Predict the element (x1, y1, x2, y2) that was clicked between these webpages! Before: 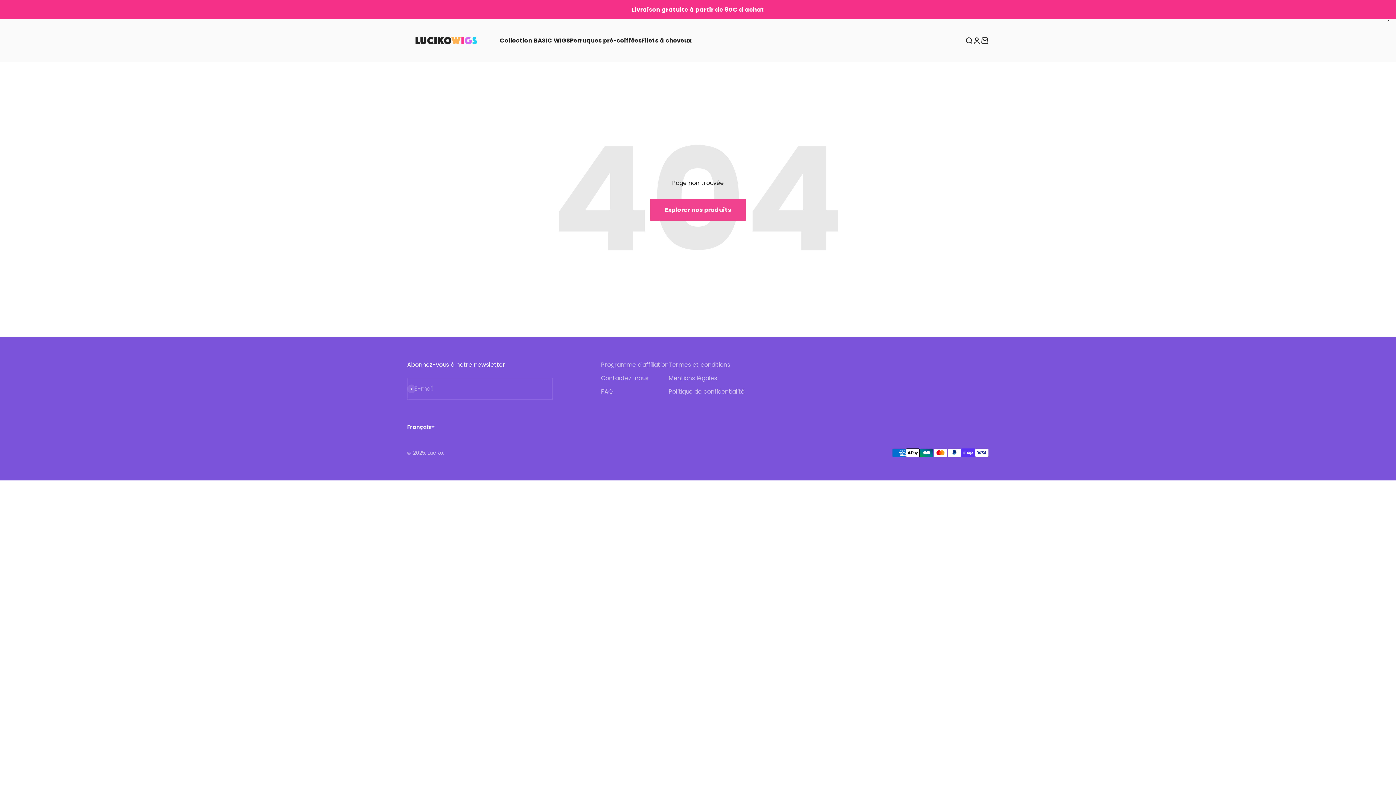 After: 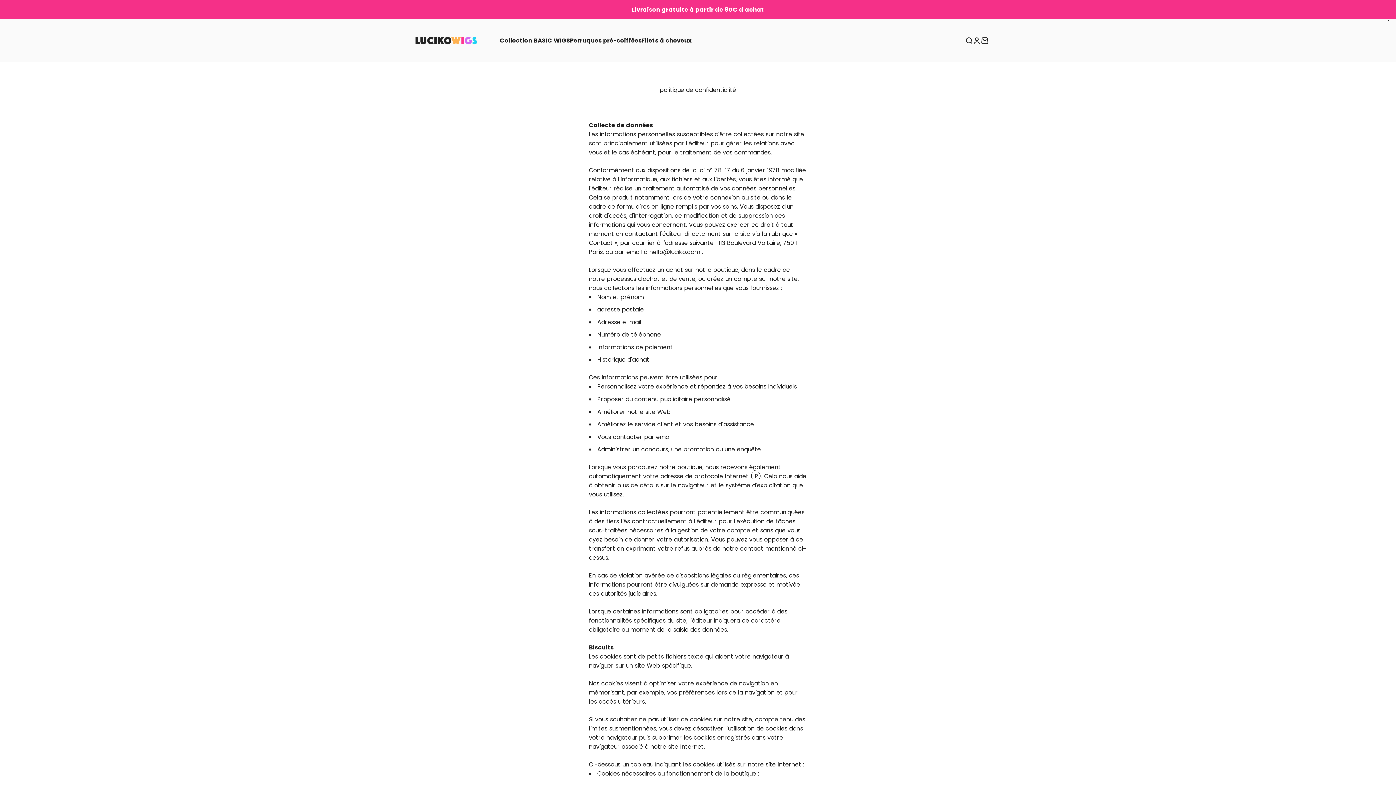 Action: label: Politique de confidentialité bbox: (668, 387, 744, 396)